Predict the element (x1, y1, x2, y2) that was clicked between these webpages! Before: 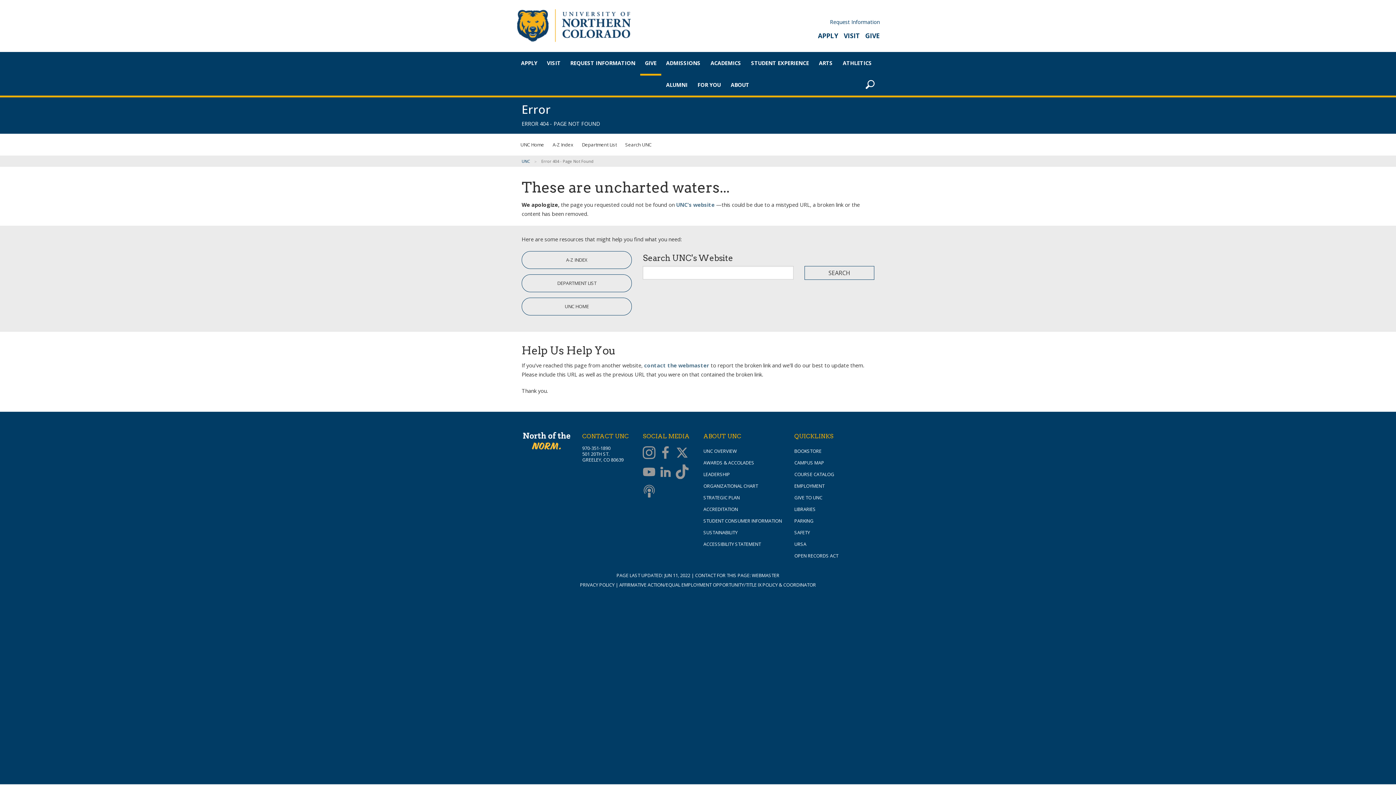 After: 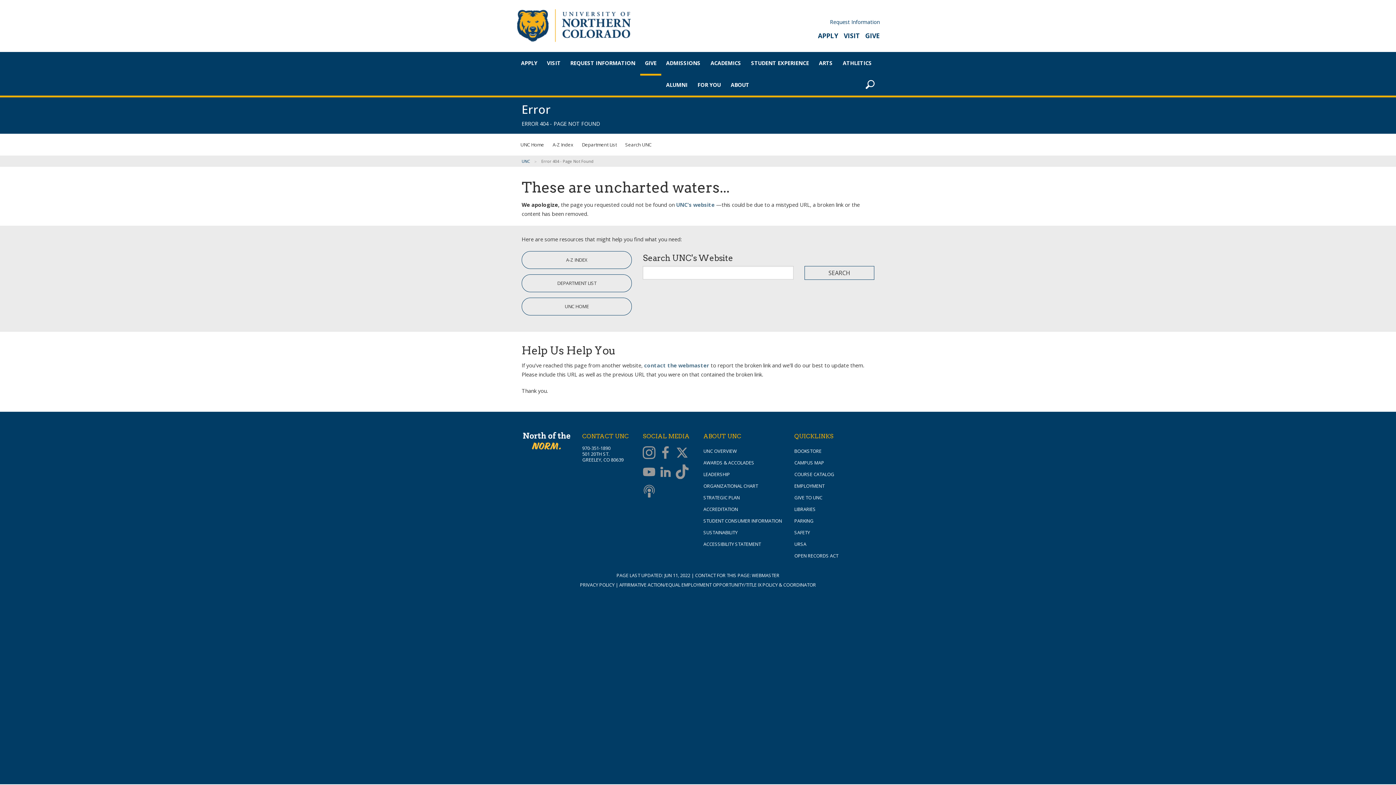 Action: label: Facebook bbox: (659, 445, 675, 461)